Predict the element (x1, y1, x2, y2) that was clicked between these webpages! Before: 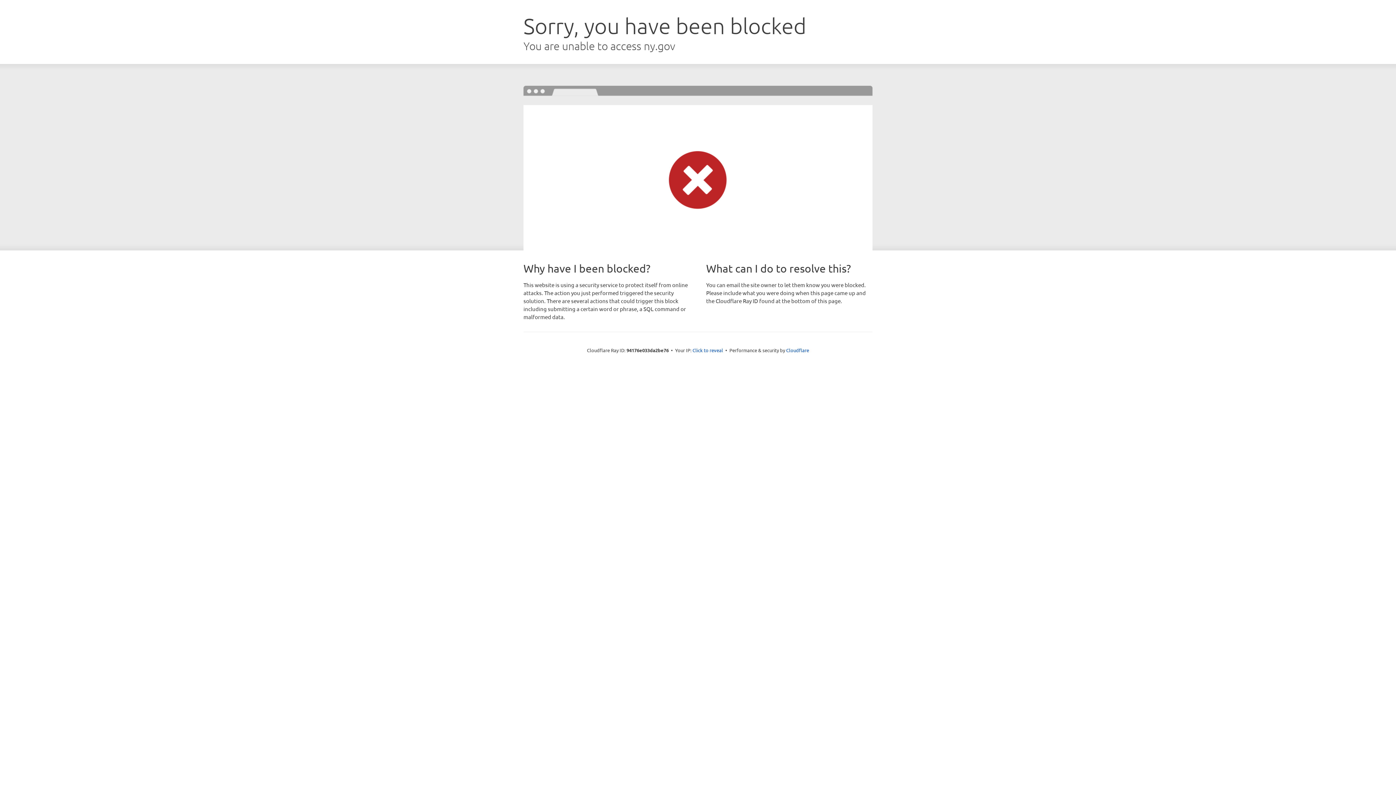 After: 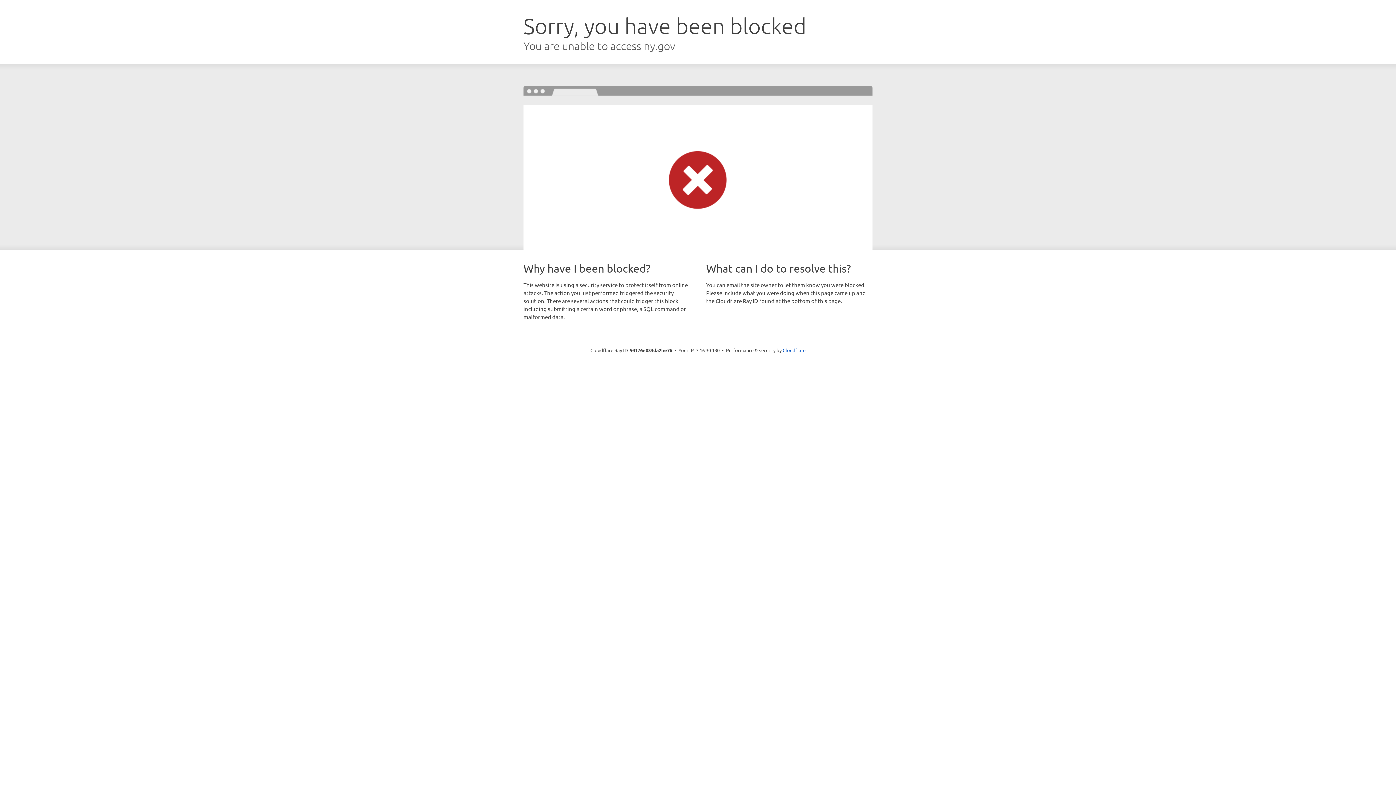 Action: bbox: (692, 346, 723, 353) label: Click to reveal